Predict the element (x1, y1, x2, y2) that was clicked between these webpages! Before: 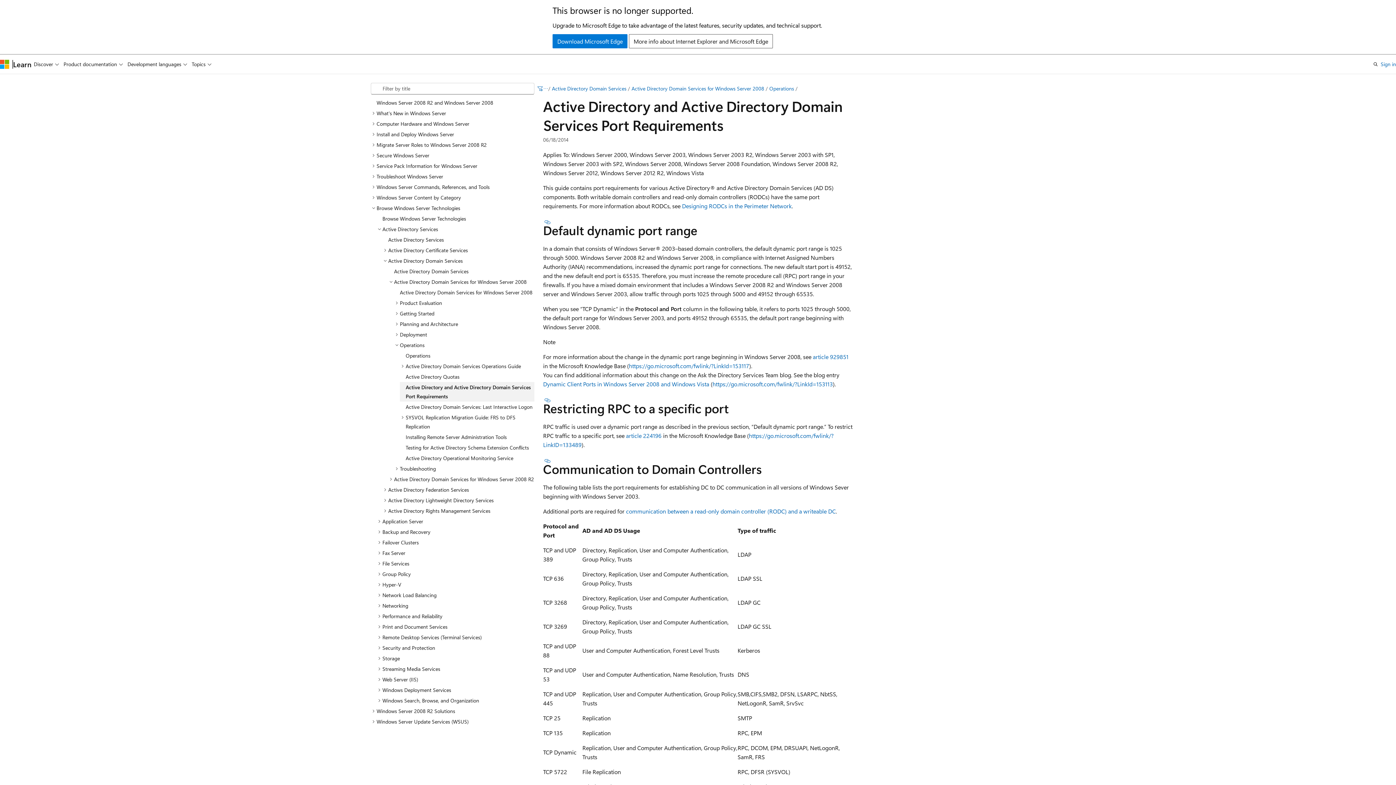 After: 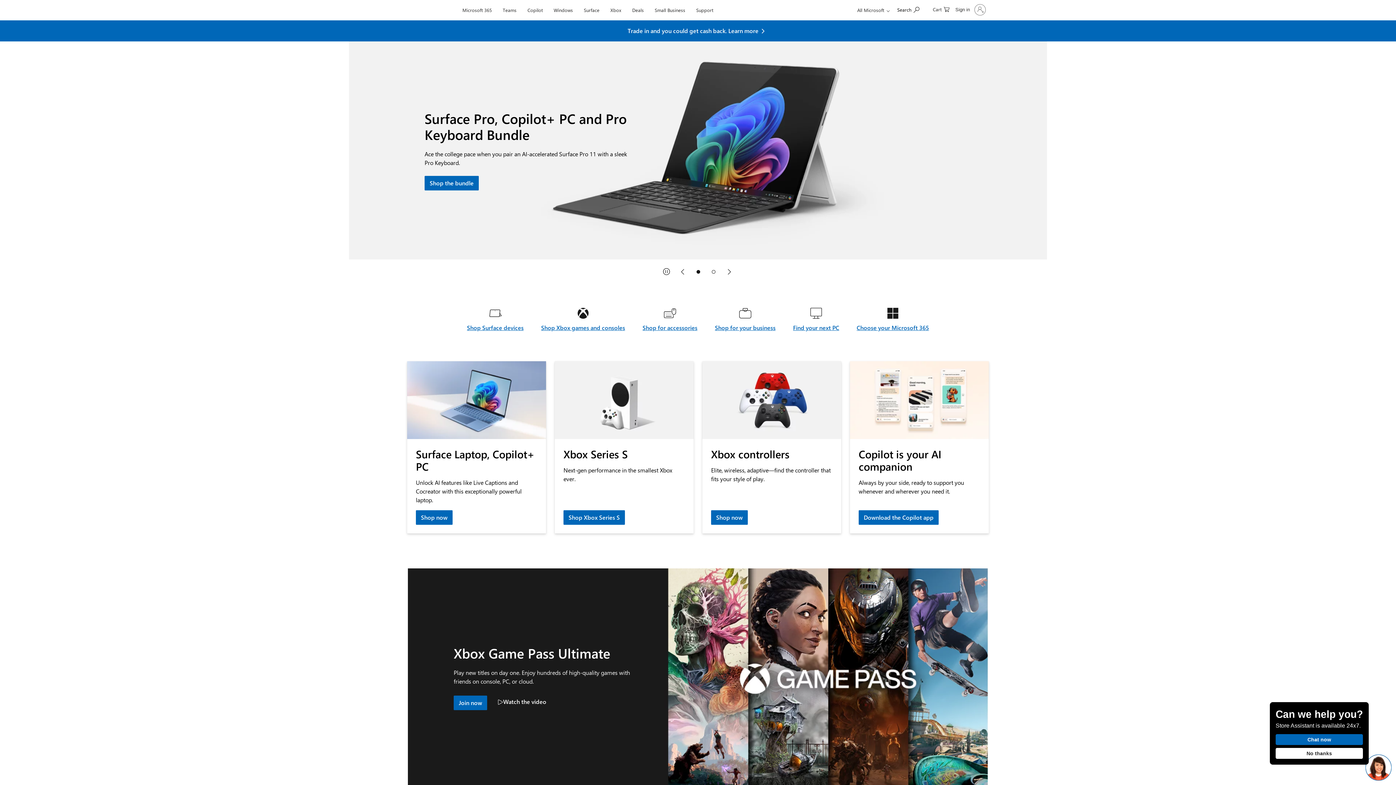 Action: label: Microsoft bbox: (0, 59, 9, 68)